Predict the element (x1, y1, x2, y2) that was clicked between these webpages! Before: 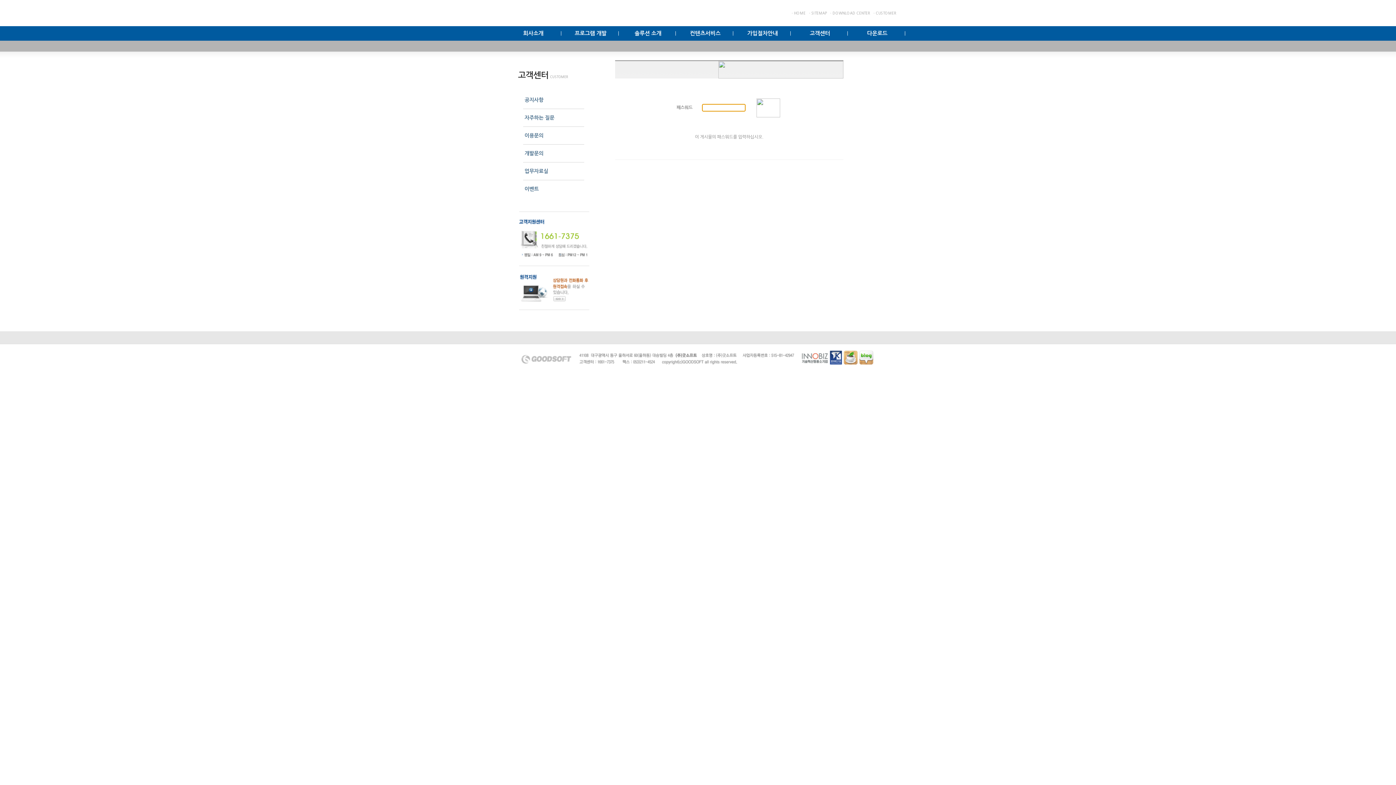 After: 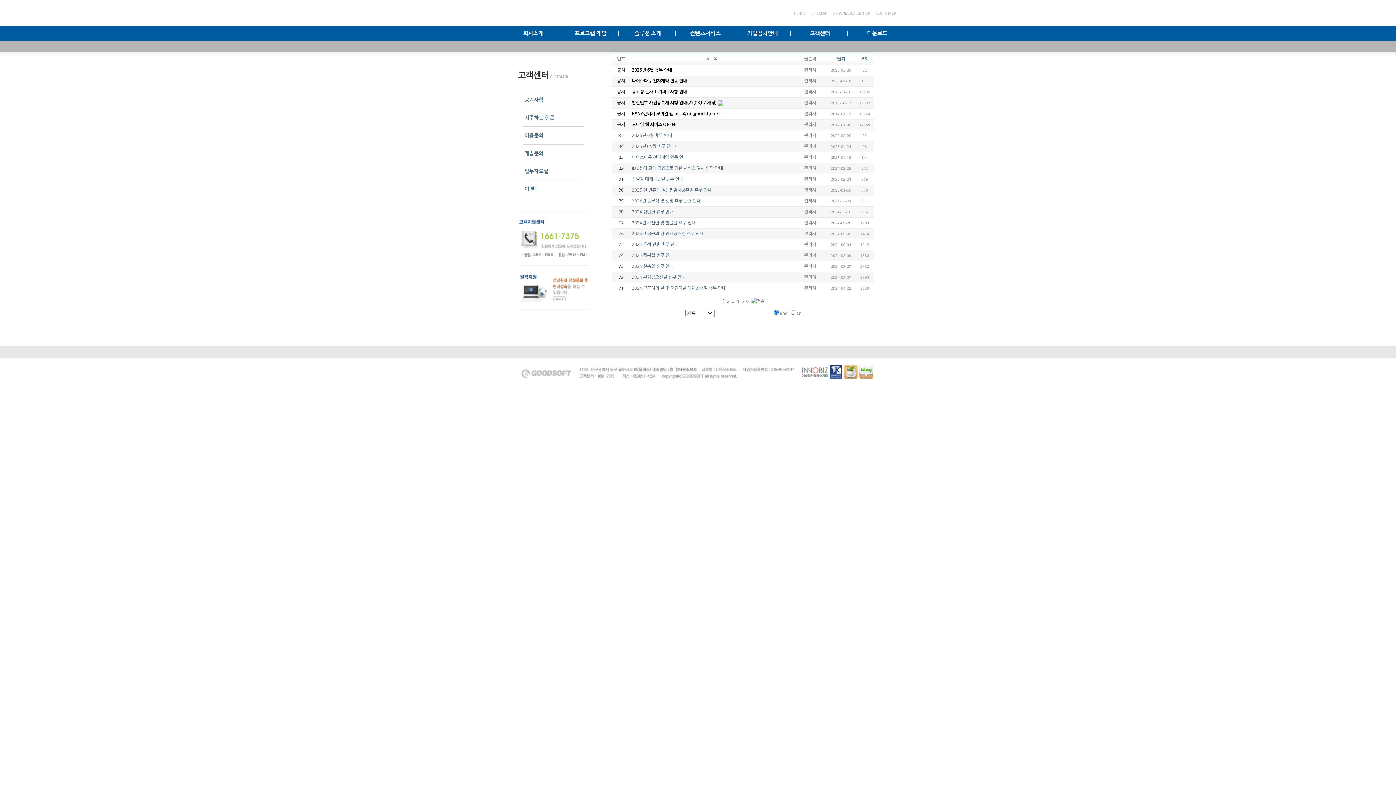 Action: bbox: (523, 94, 585, 105) label: 공지사항